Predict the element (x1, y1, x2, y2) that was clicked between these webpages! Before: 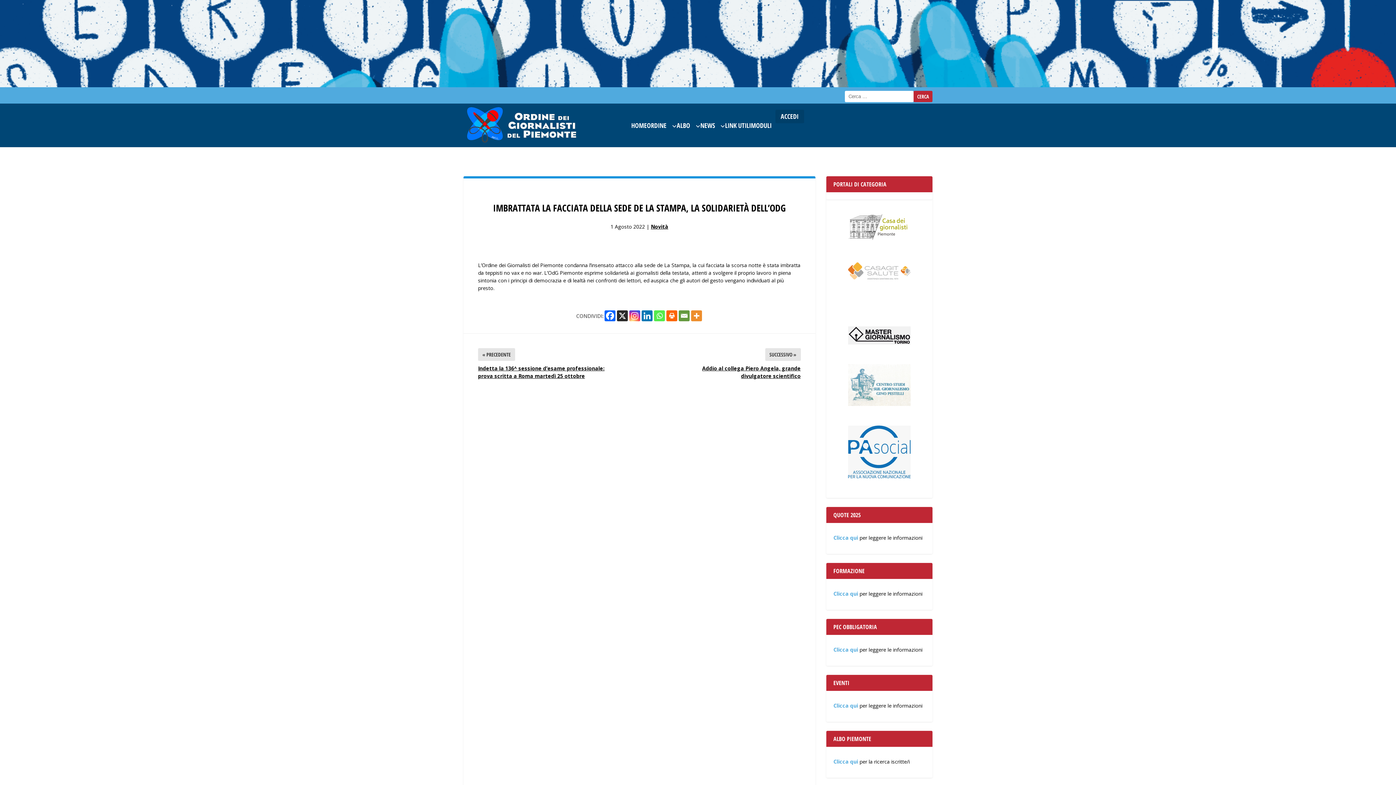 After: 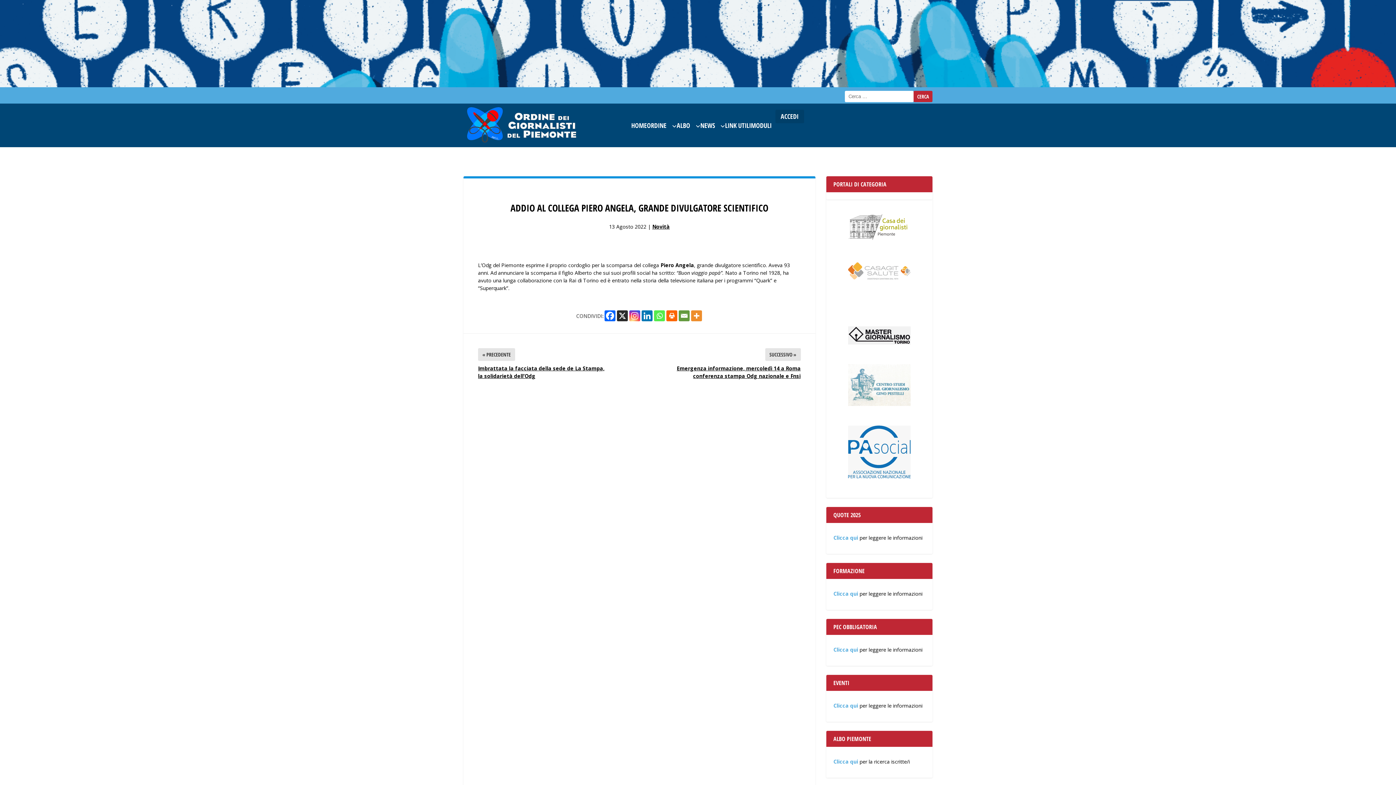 Action: bbox: (671, 348, 800, 380) label: SUCCESSIVO »
Addio al collega Piero Angela, grande divulgatore scientifico